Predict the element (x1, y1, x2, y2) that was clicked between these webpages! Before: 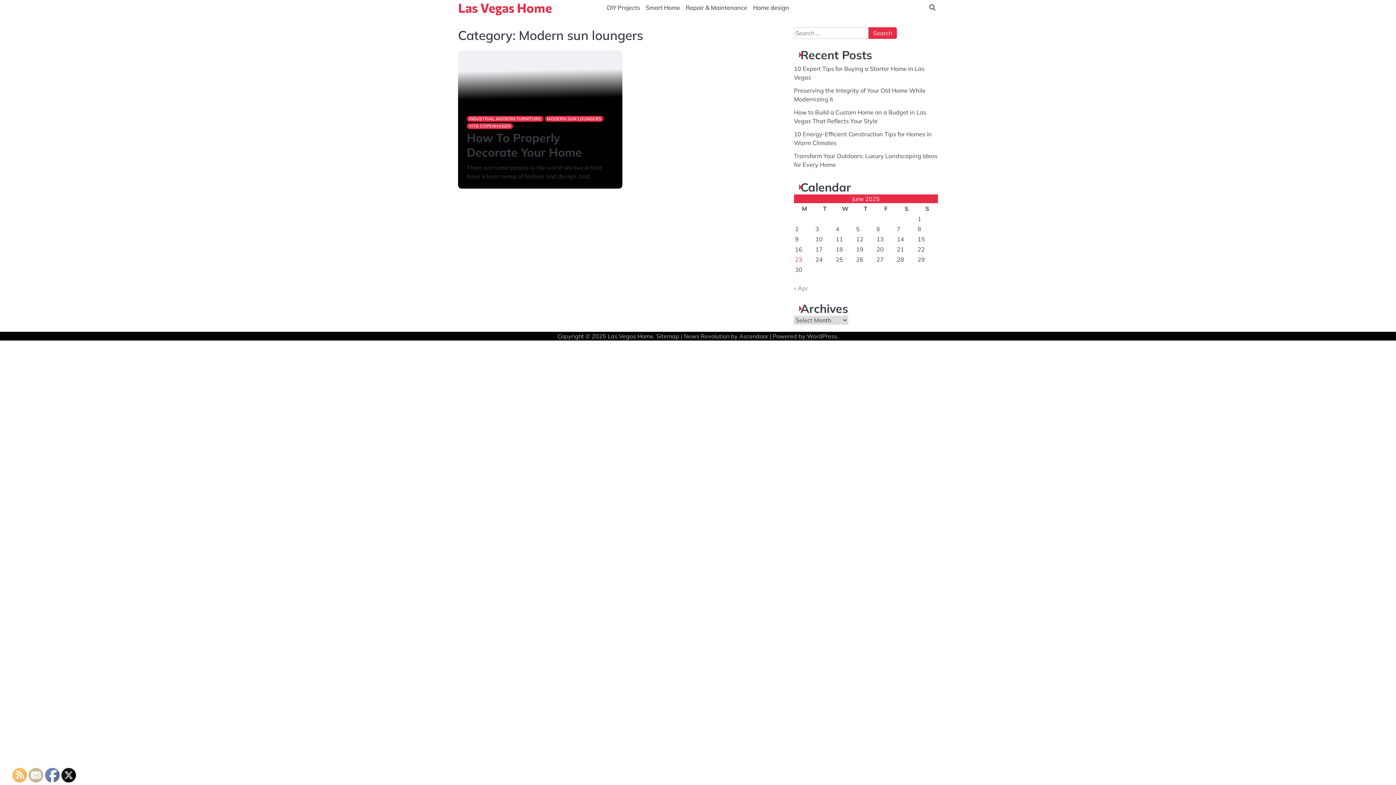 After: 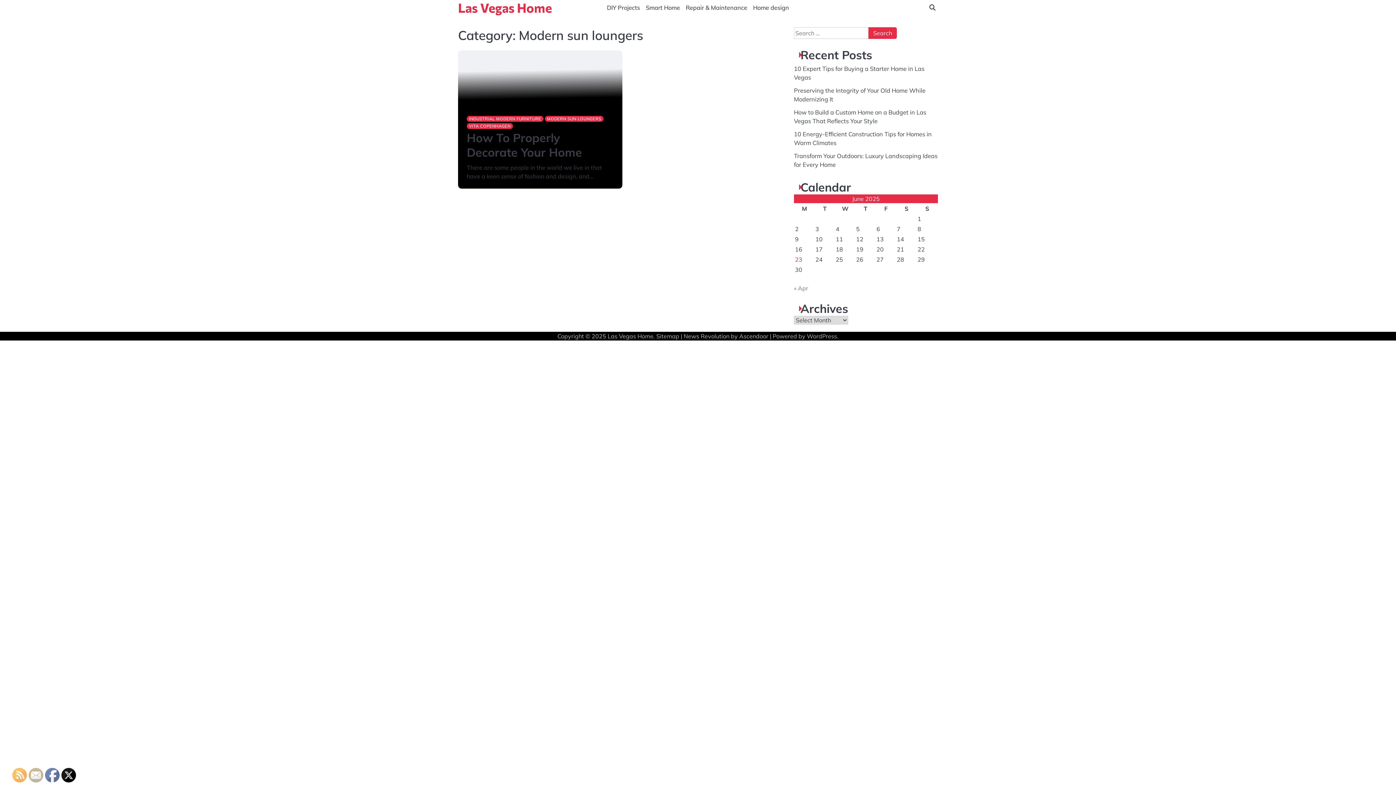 Action: bbox: (29, 768, 43, 783)